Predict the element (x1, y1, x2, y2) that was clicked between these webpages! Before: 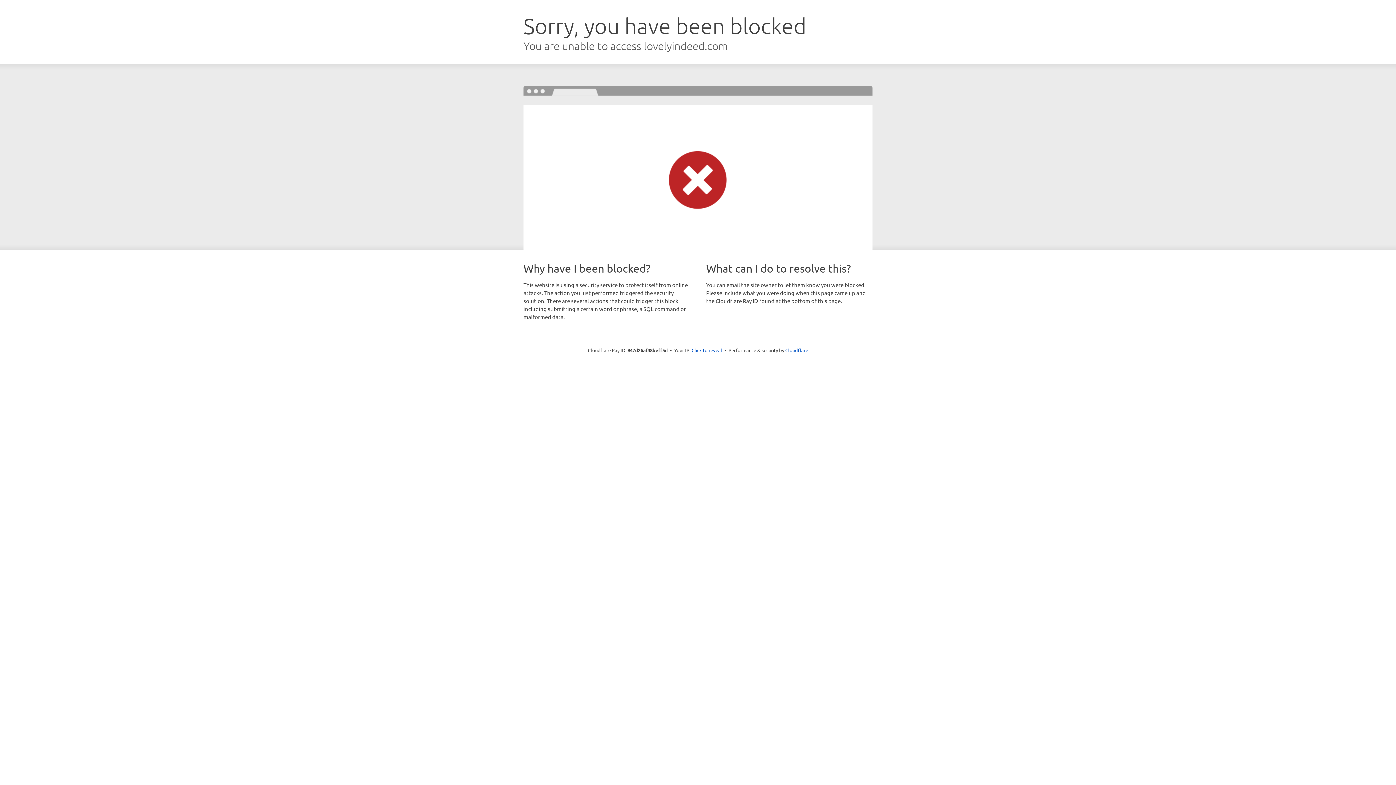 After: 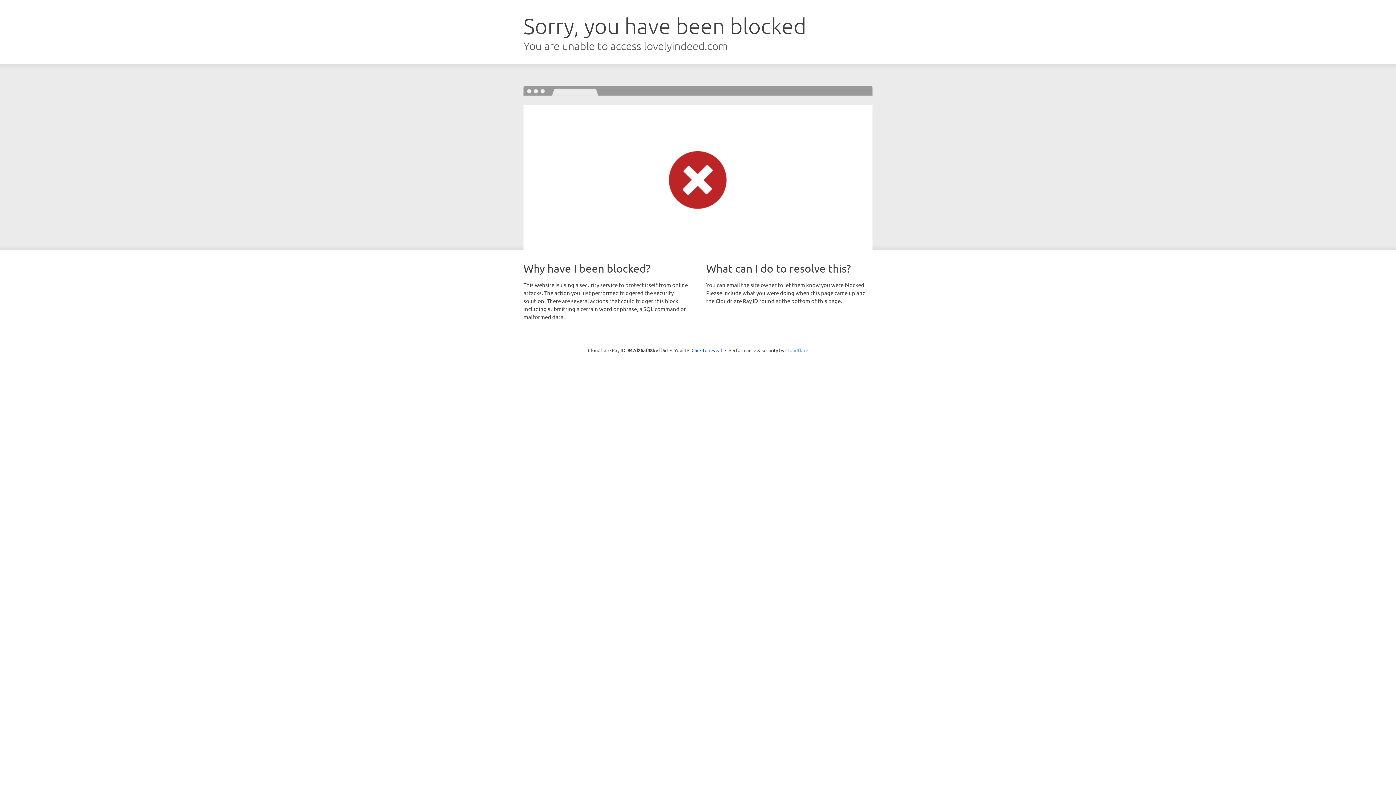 Action: bbox: (785, 347, 808, 353) label: Cloudflare